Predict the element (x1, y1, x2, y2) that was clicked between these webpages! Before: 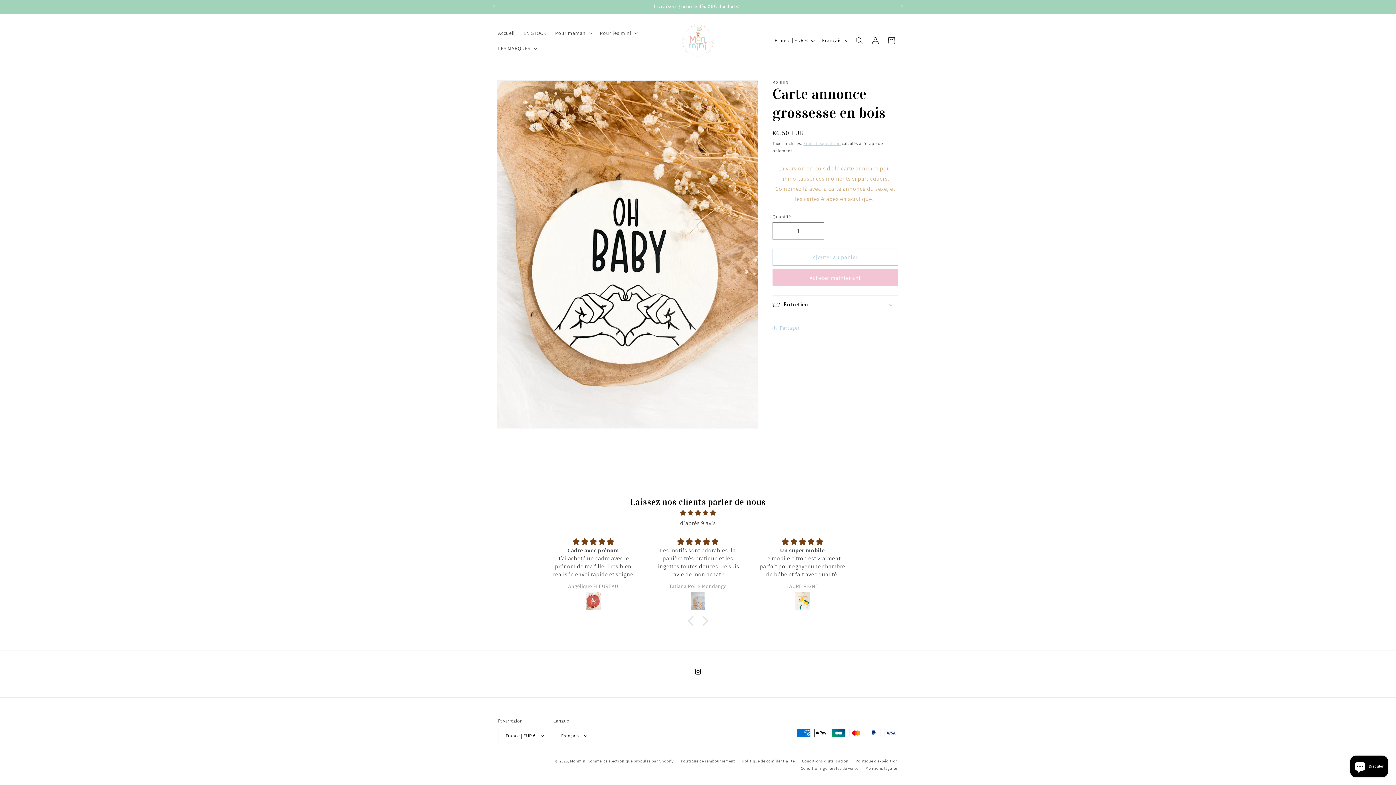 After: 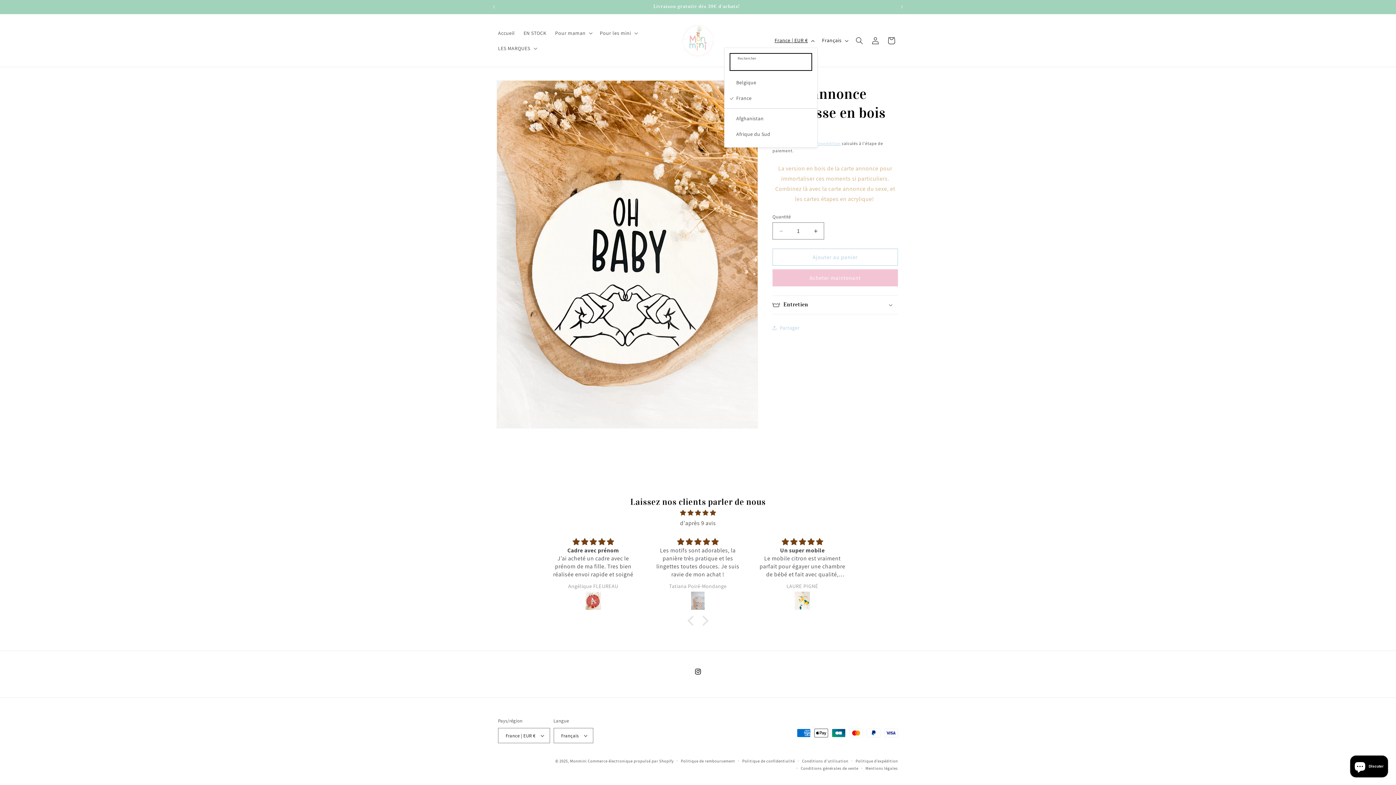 Action: label: France | EUR € bbox: (770, 33, 817, 47)